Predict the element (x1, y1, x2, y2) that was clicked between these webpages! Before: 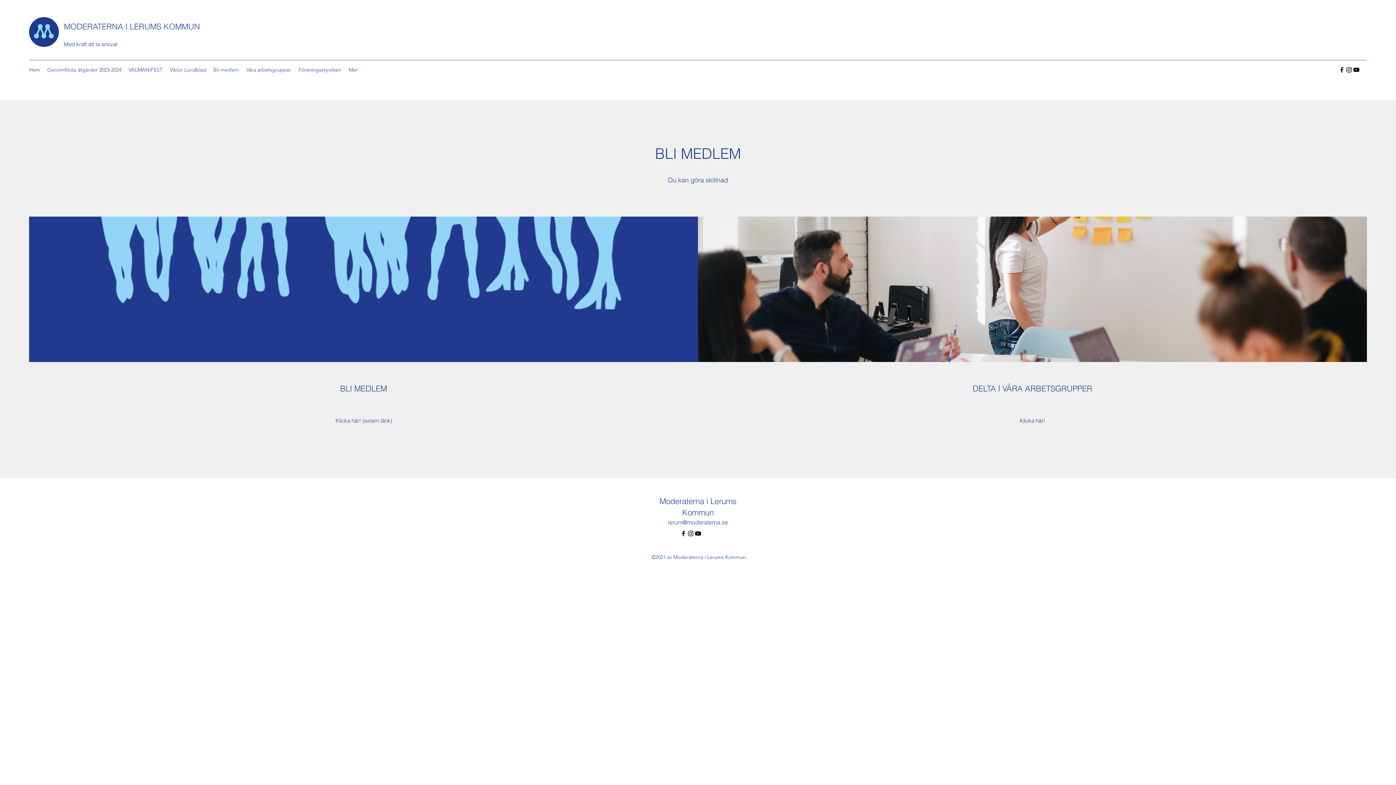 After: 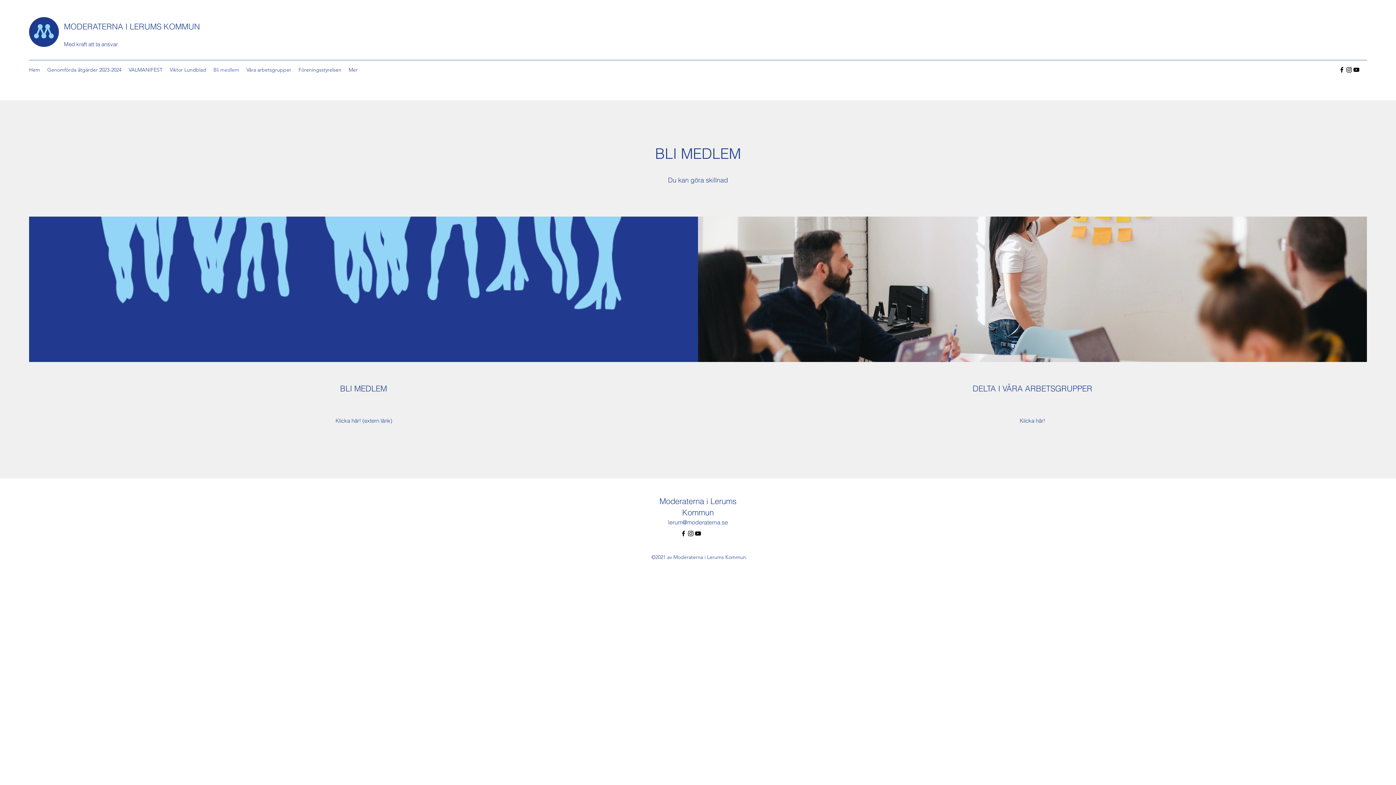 Action: bbox: (209, 64, 242, 75) label: Bli medlem